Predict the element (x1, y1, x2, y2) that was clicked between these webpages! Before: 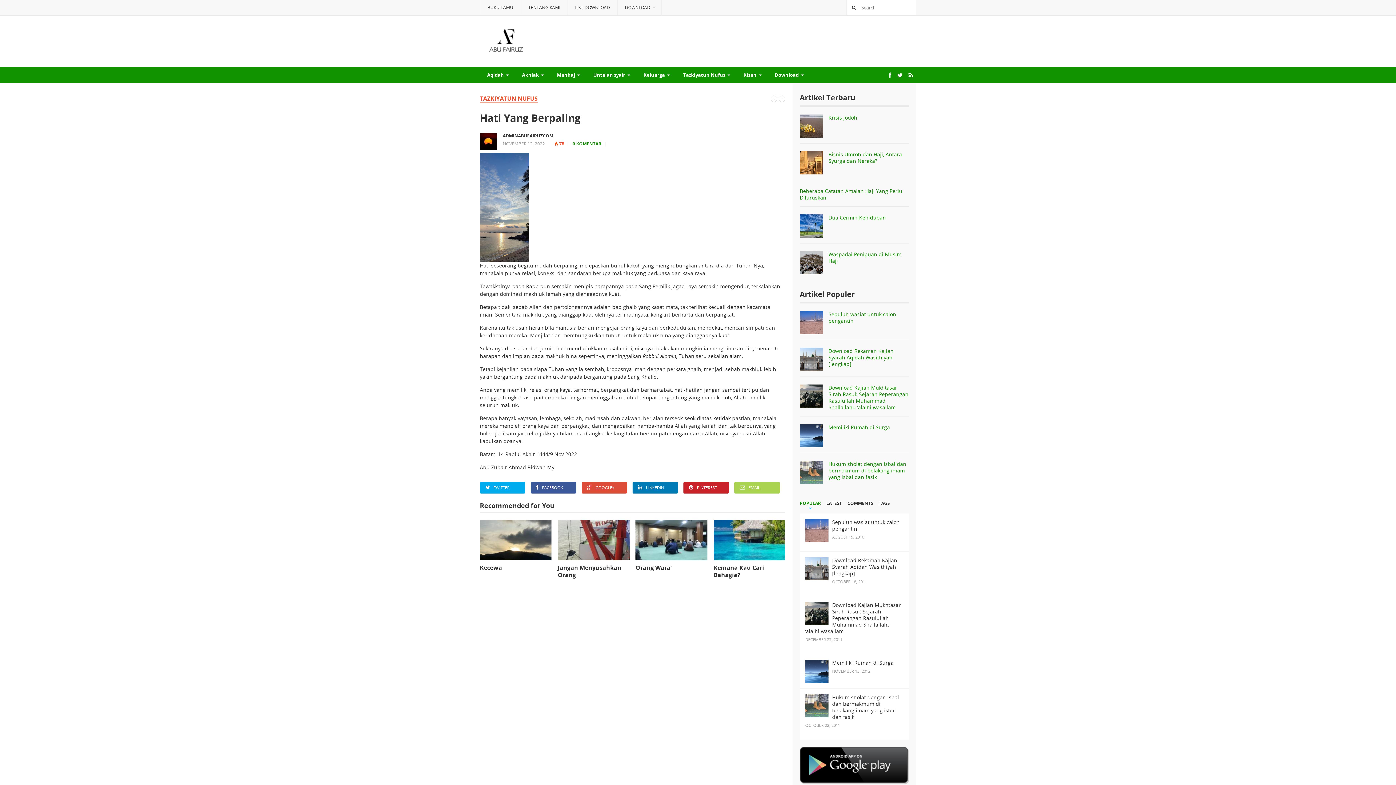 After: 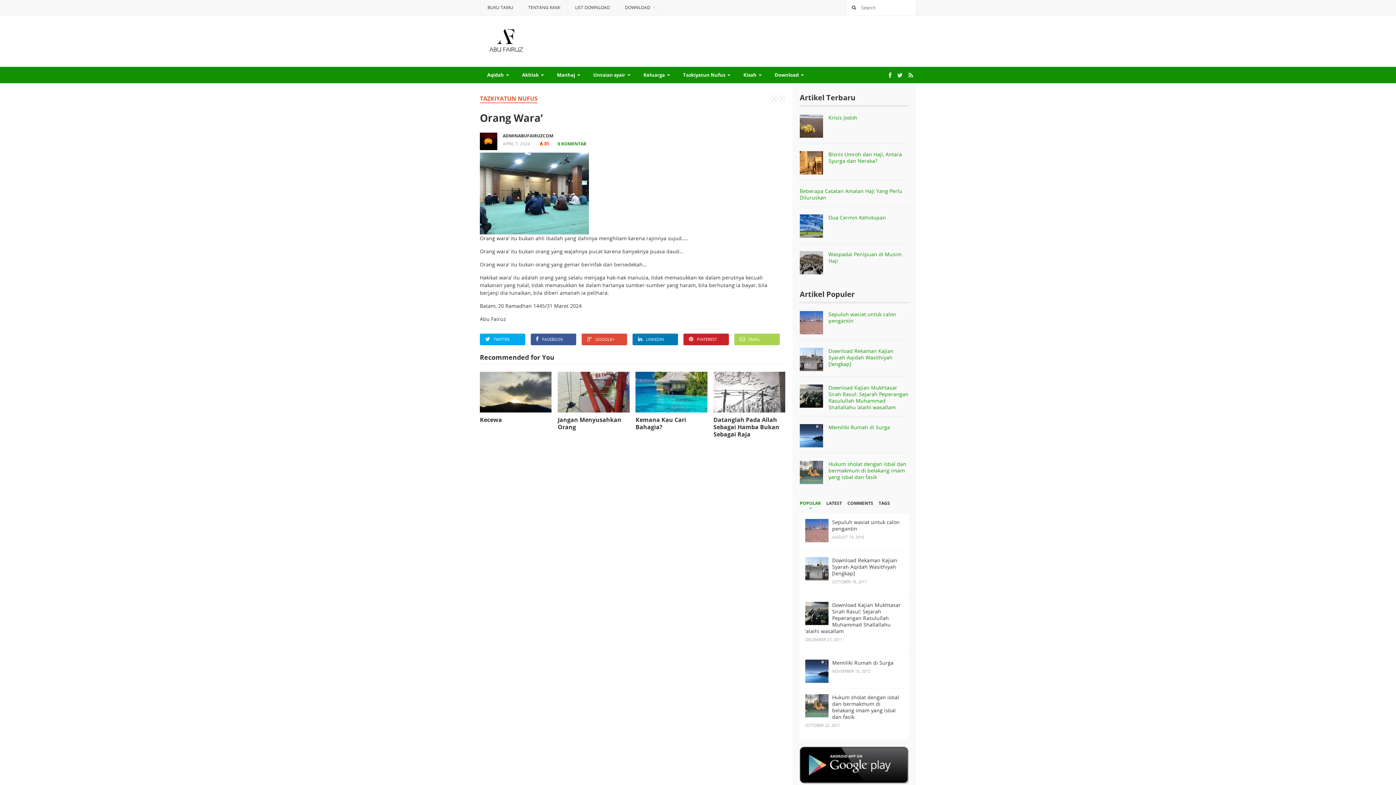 Action: label: Orang Wara’ bbox: (635, 520, 707, 571)